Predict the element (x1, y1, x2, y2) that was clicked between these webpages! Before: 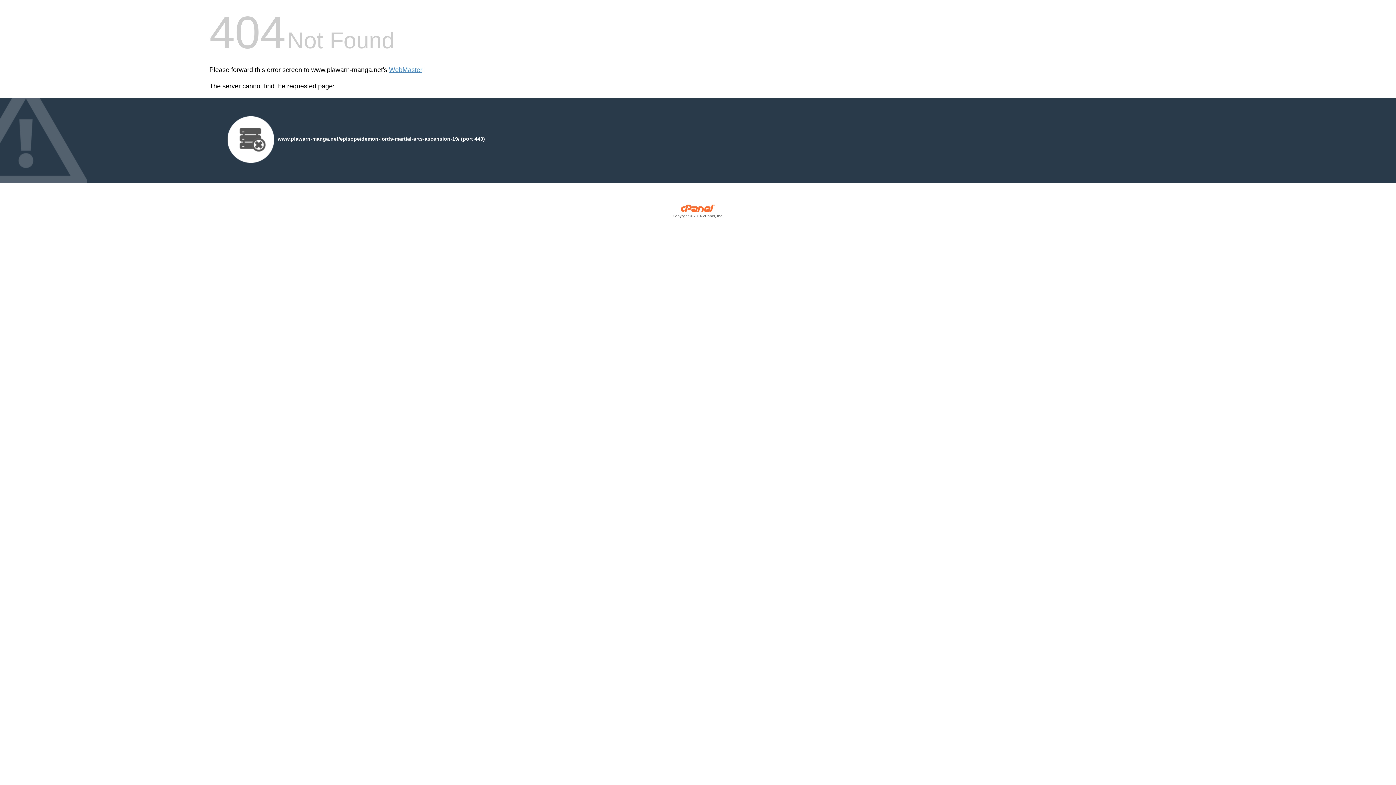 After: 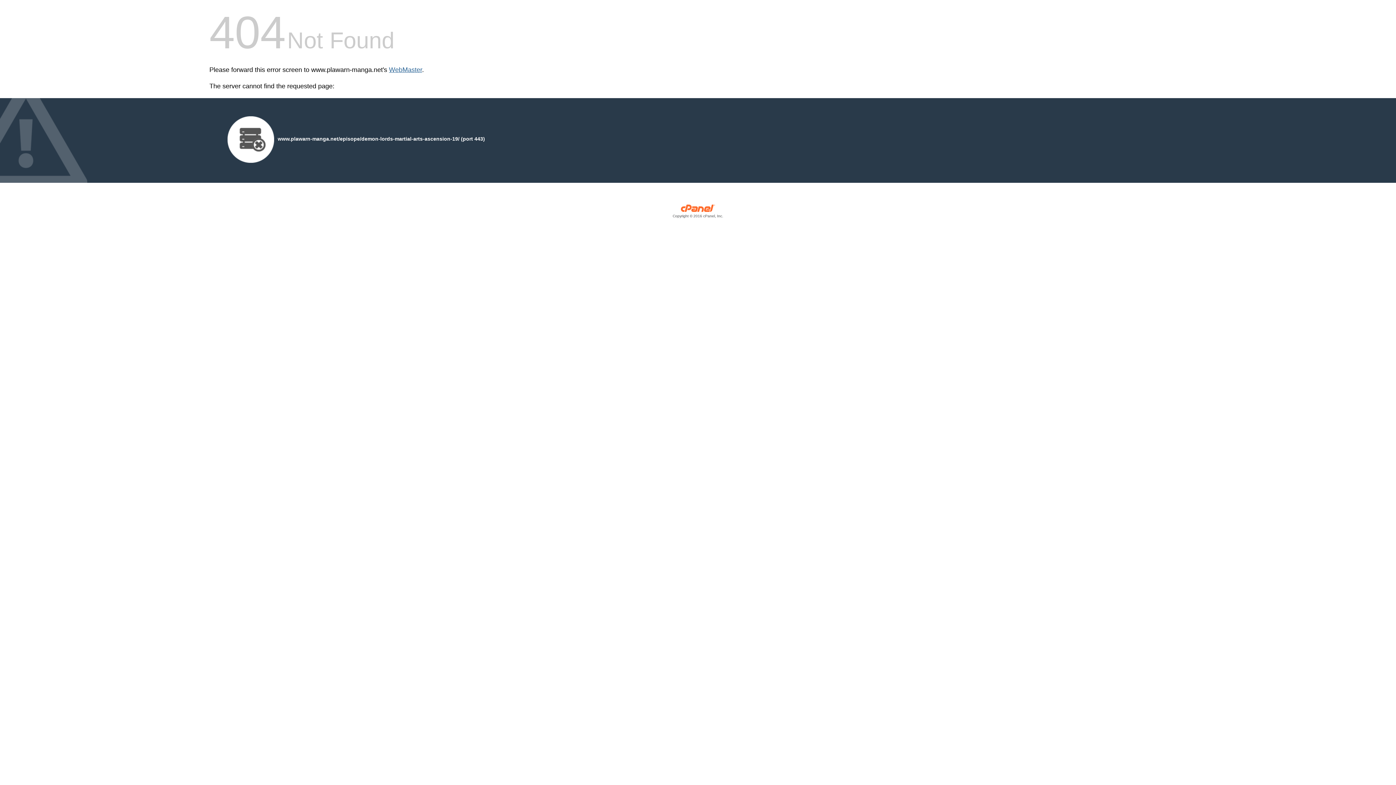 Action: label: WebMaster bbox: (389, 66, 422, 73)